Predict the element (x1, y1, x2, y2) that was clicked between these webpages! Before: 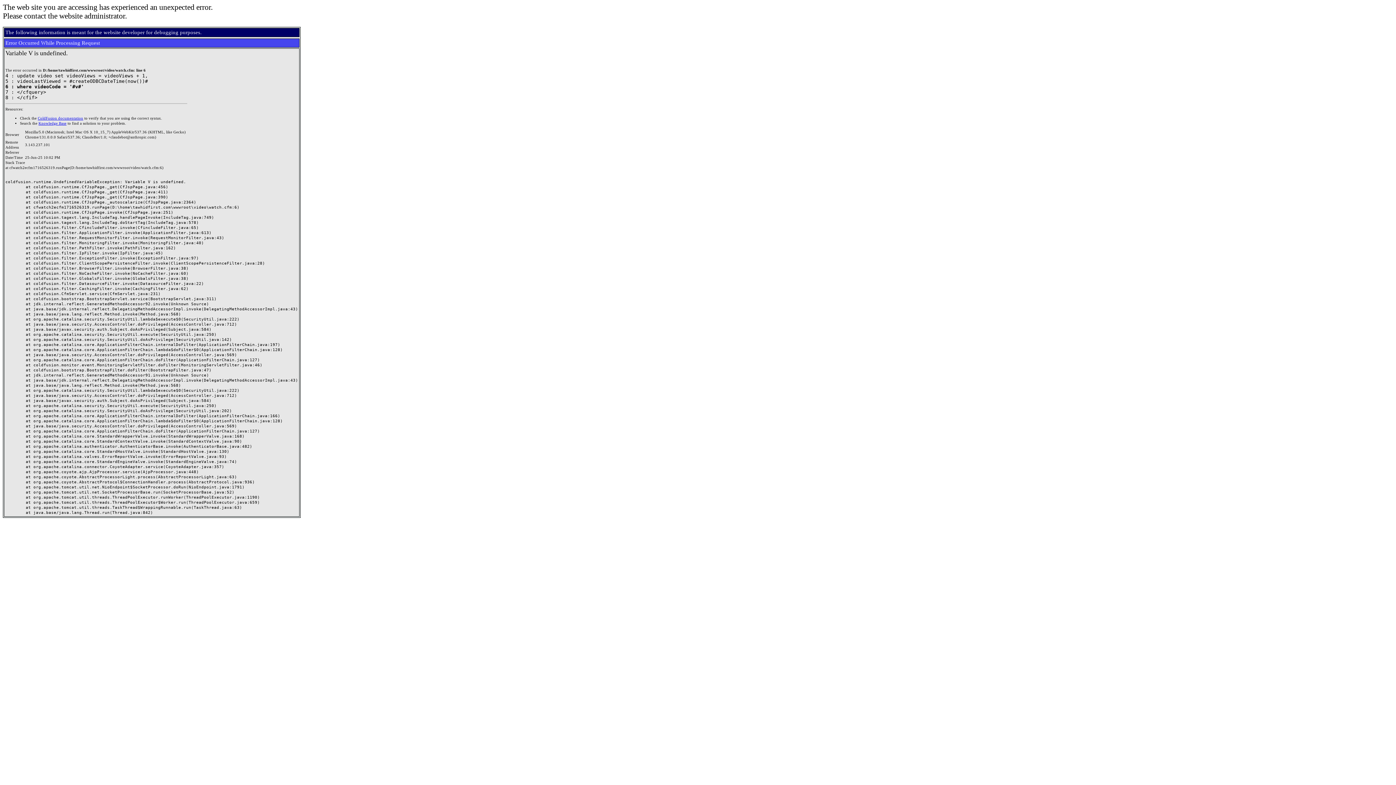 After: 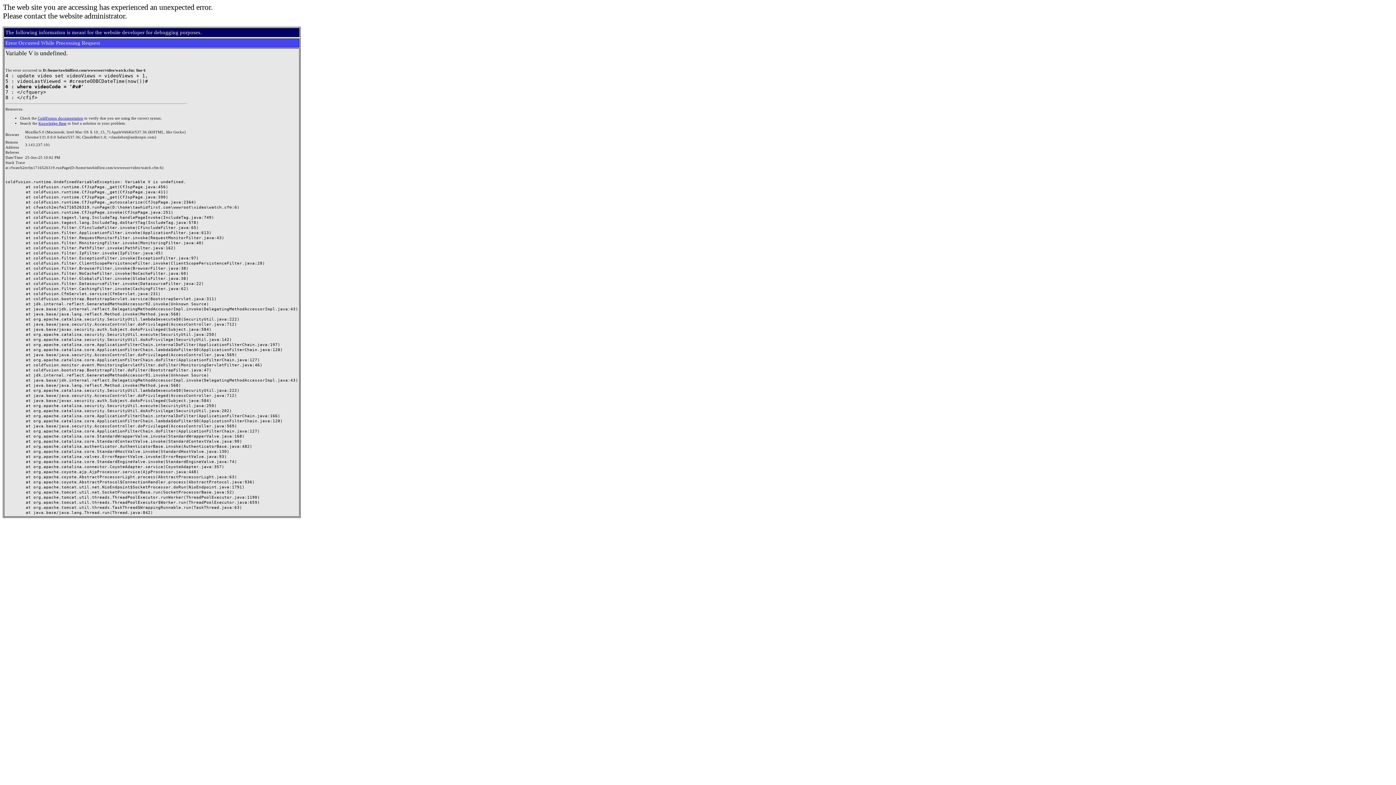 Action: bbox: (37, 116, 83, 120) label: ColdFusion documentation